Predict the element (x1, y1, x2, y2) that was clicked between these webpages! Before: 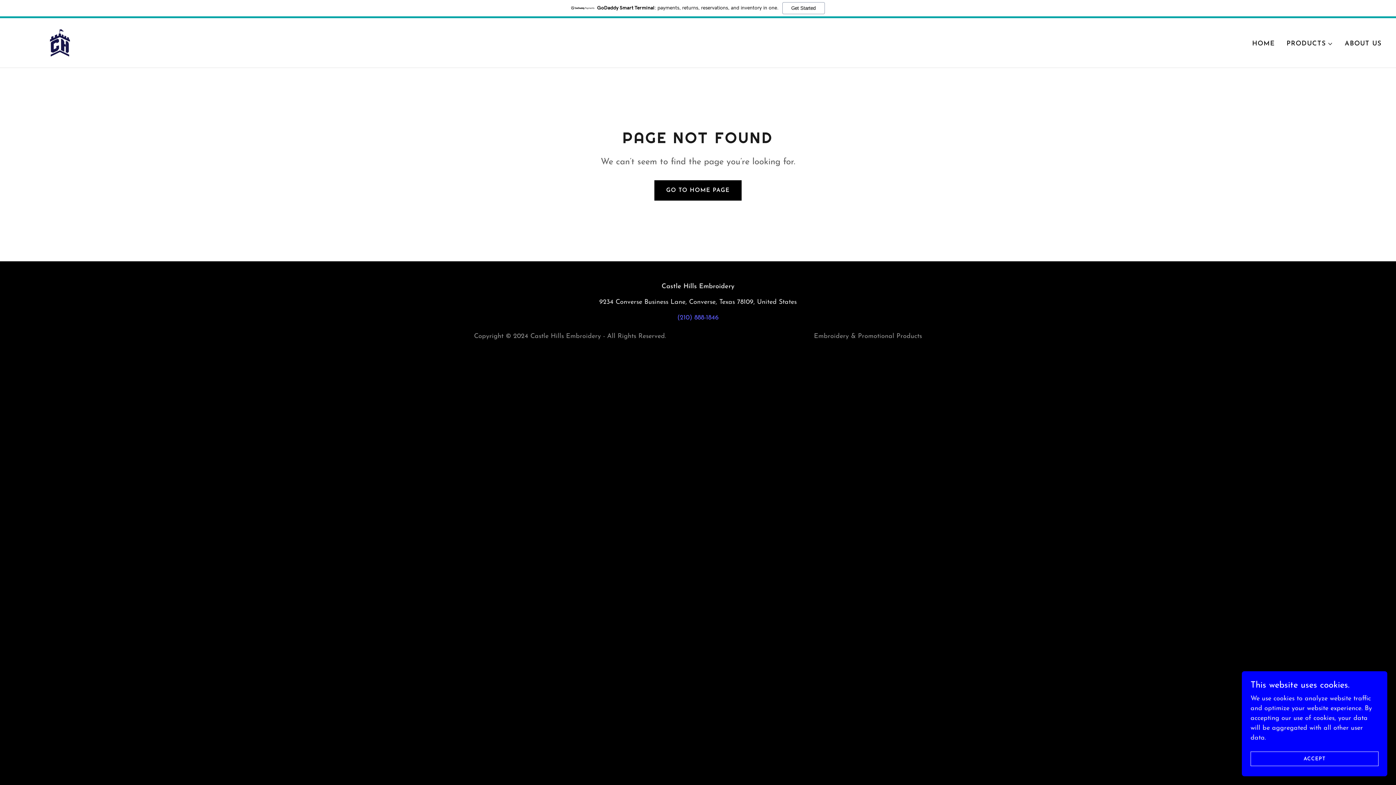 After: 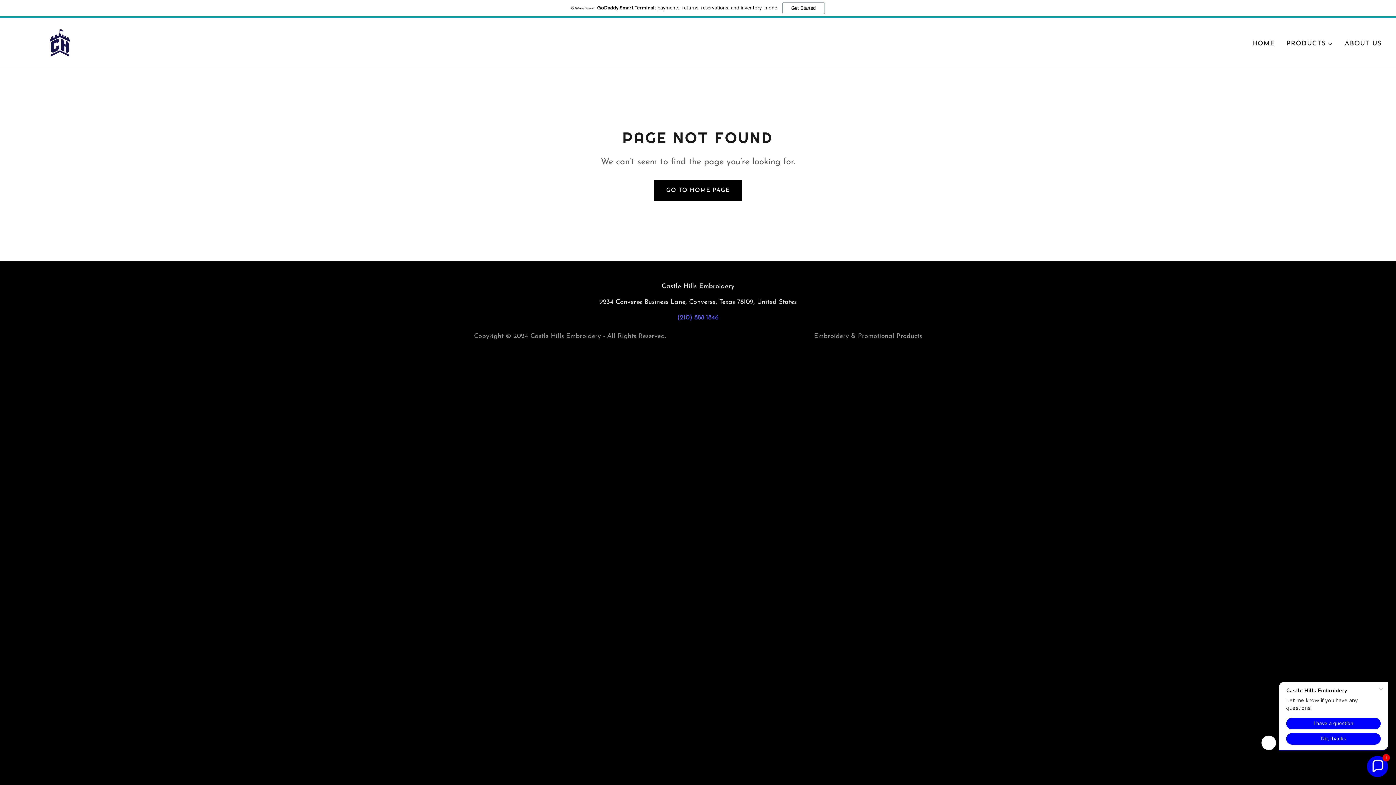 Action: bbox: (1250, 752, 1378, 766) label: ACCEPT